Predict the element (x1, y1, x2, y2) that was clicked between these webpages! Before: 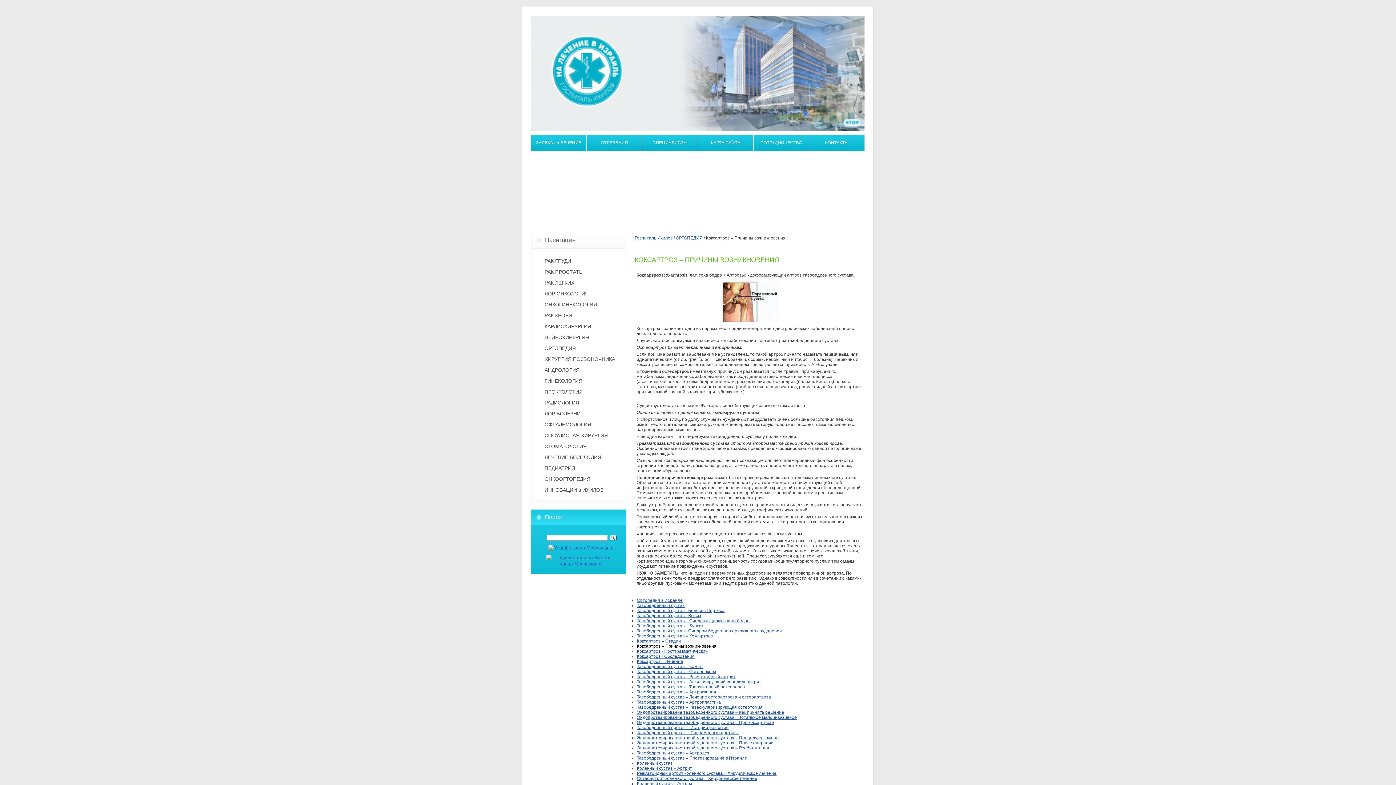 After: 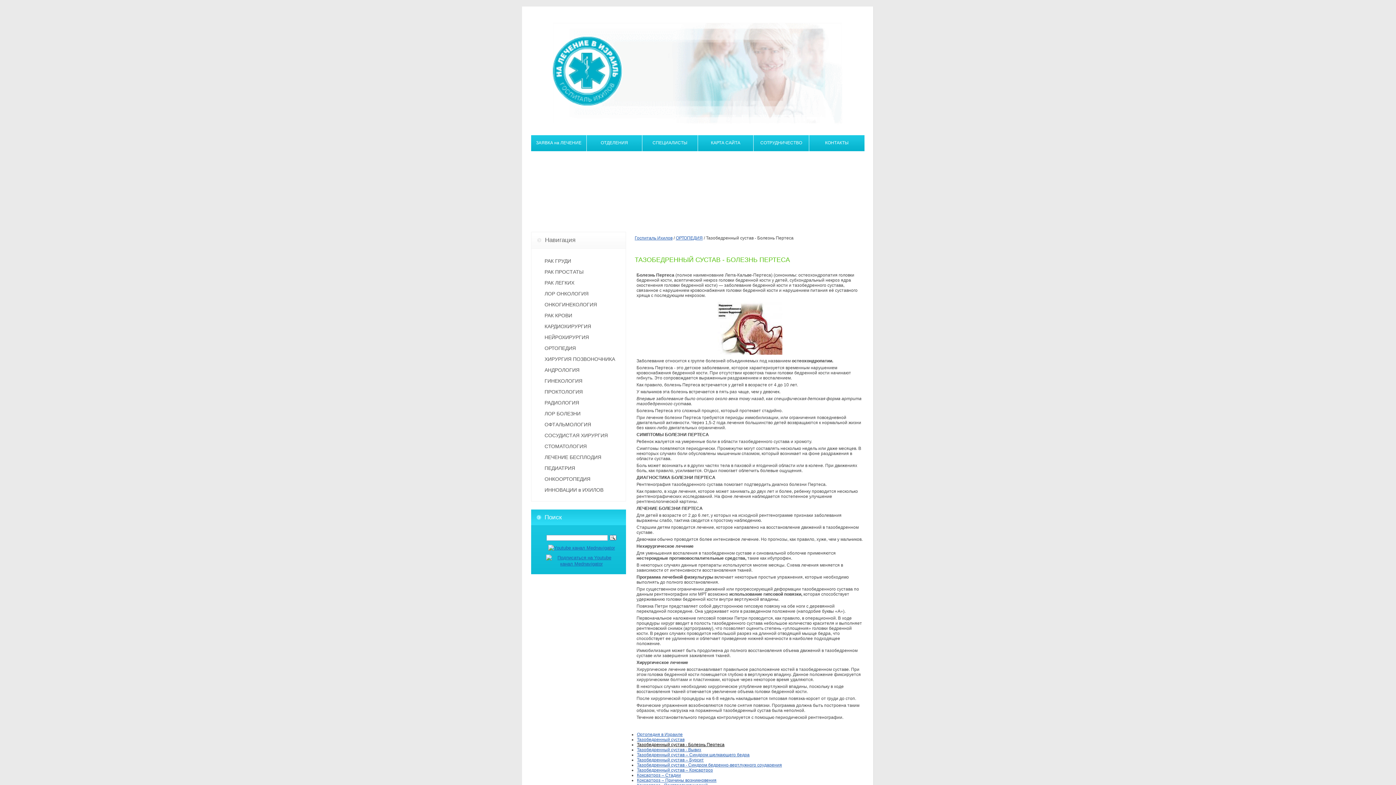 Action: label: Тазобедренный сустав - Болезнь Пертеса bbox: (637, 608, 724, 613)